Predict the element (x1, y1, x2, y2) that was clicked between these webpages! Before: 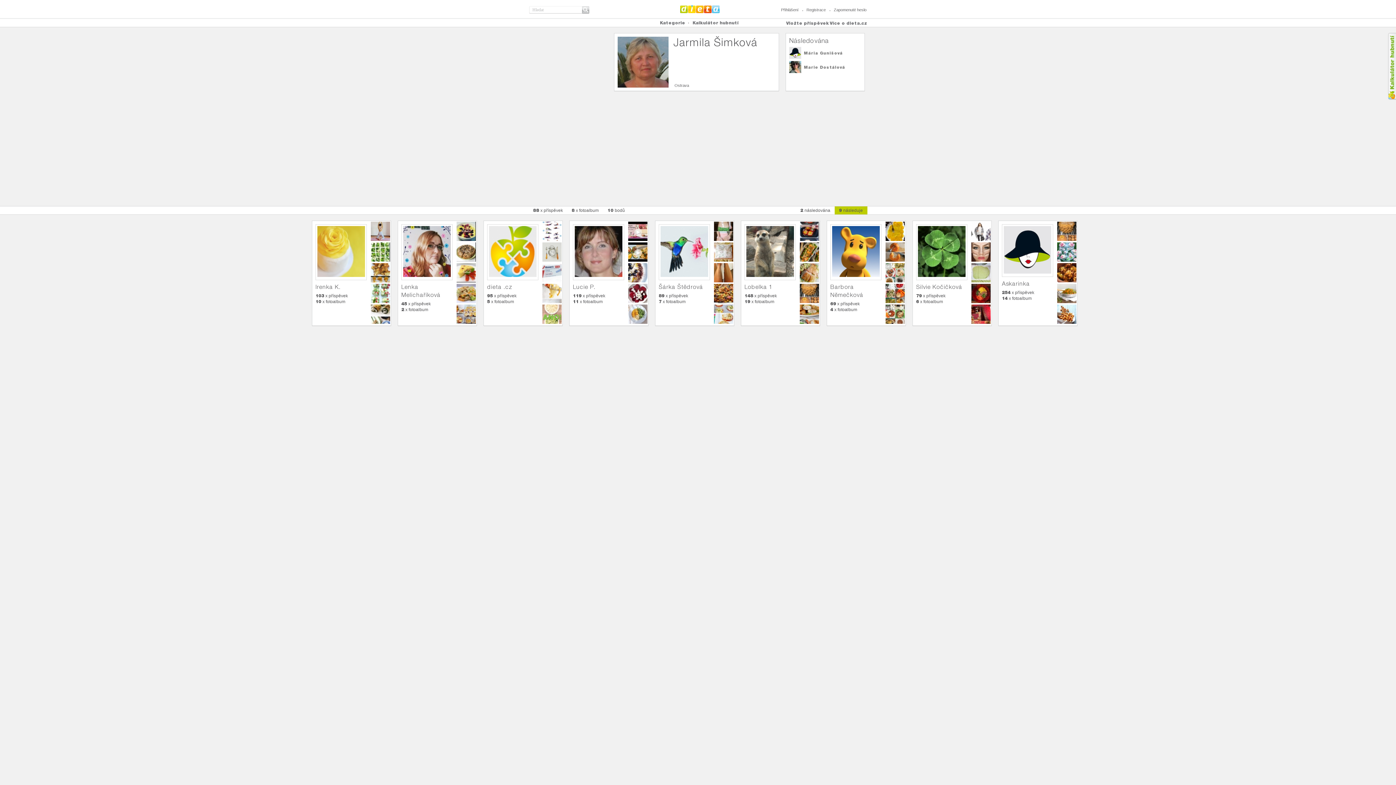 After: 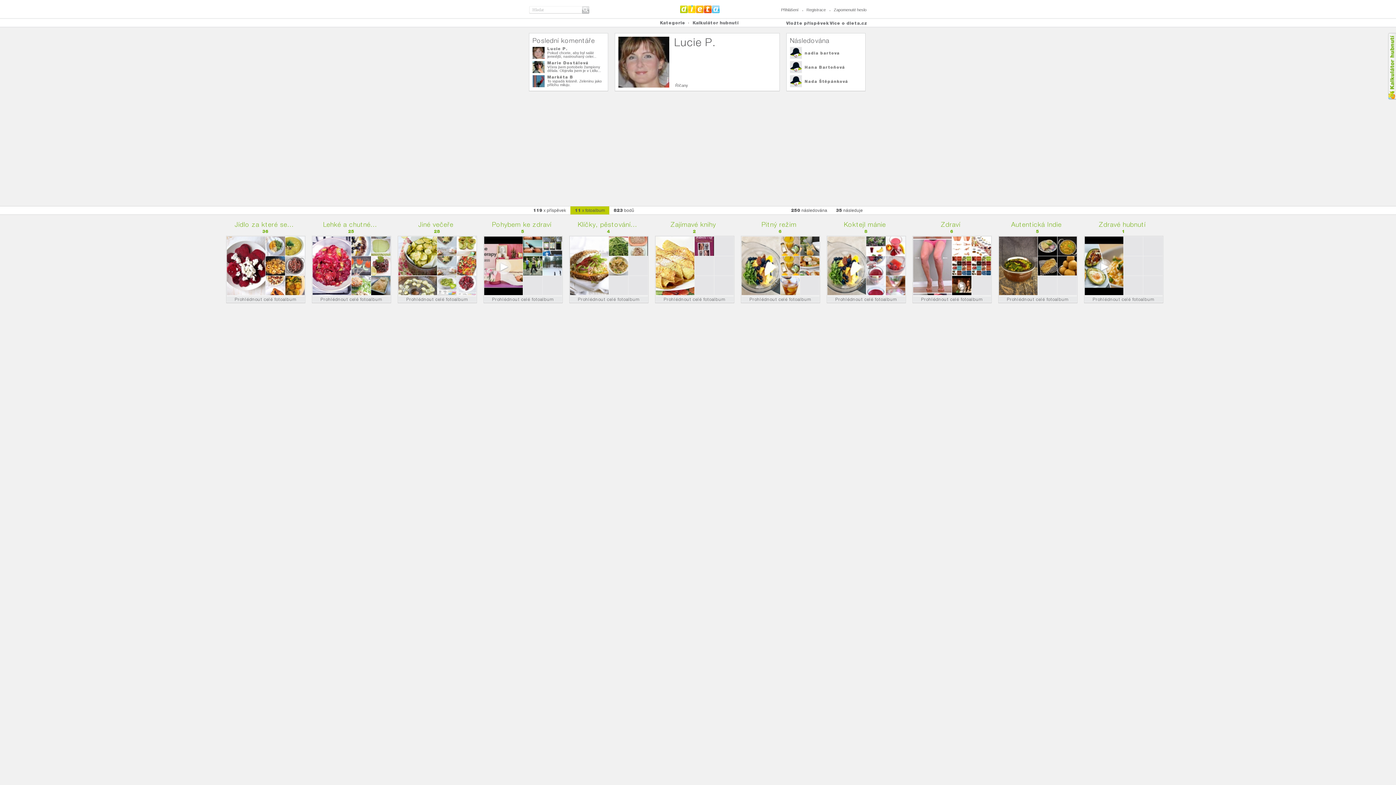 Action: bbox: (574, 273, 622, 278)